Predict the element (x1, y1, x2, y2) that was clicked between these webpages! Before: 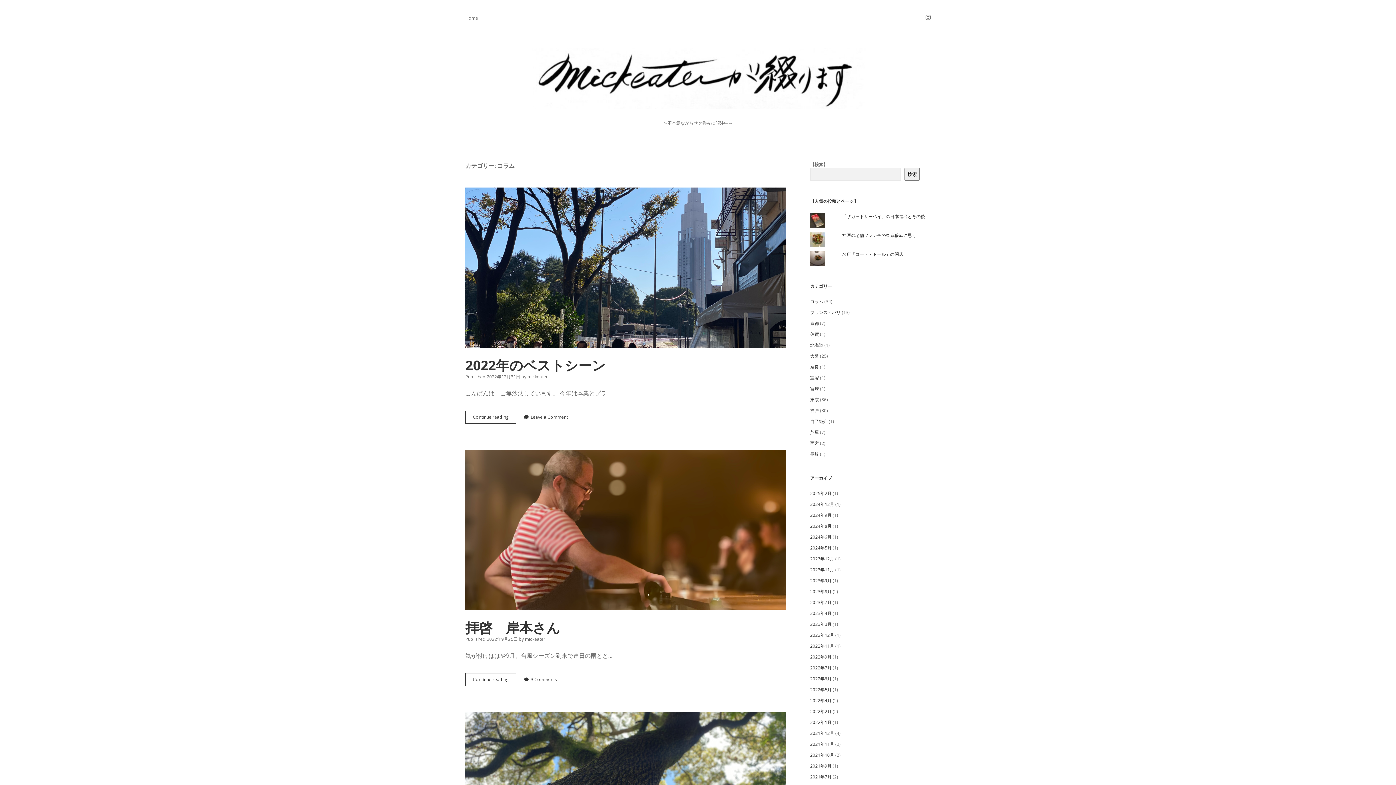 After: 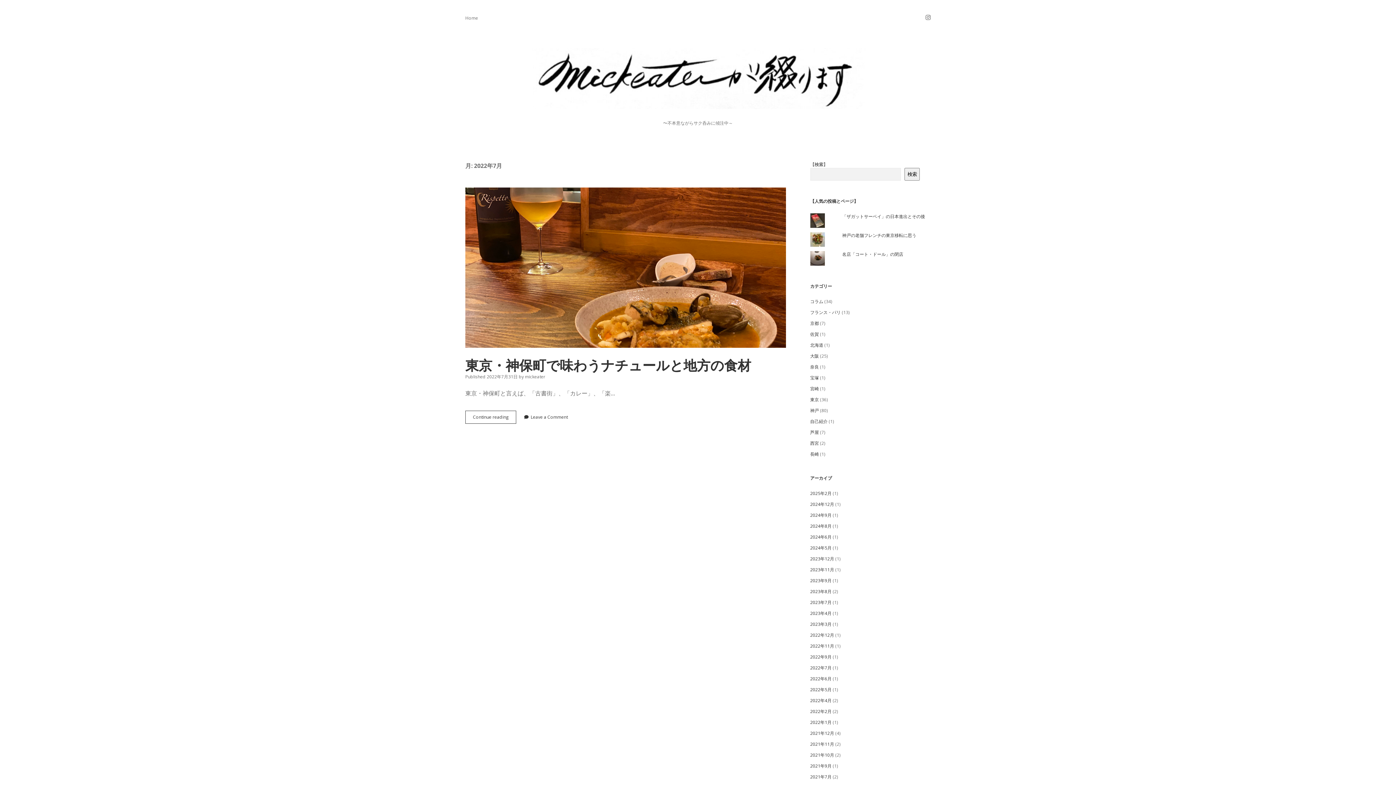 Action: label: 2022年7月 bbox: (810, 665, 831, 671)